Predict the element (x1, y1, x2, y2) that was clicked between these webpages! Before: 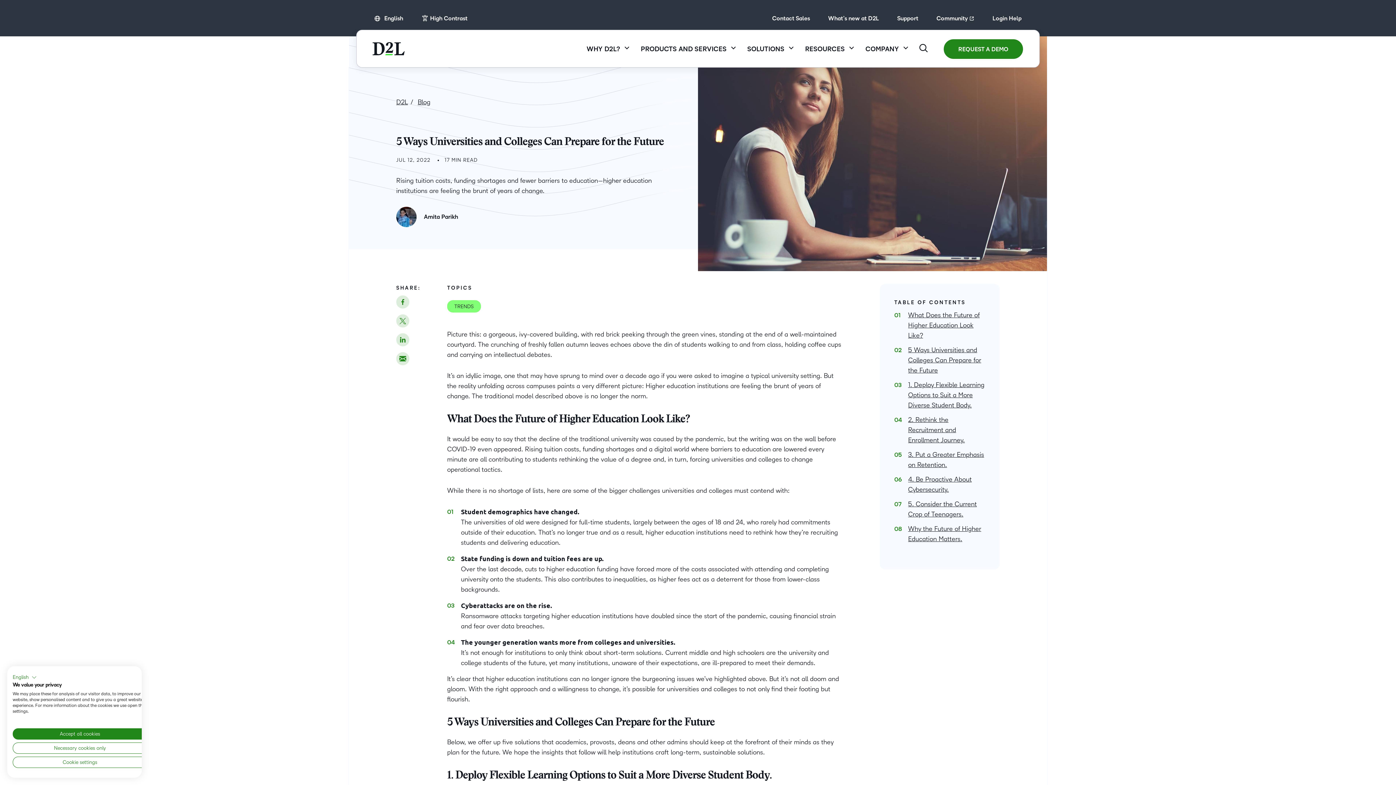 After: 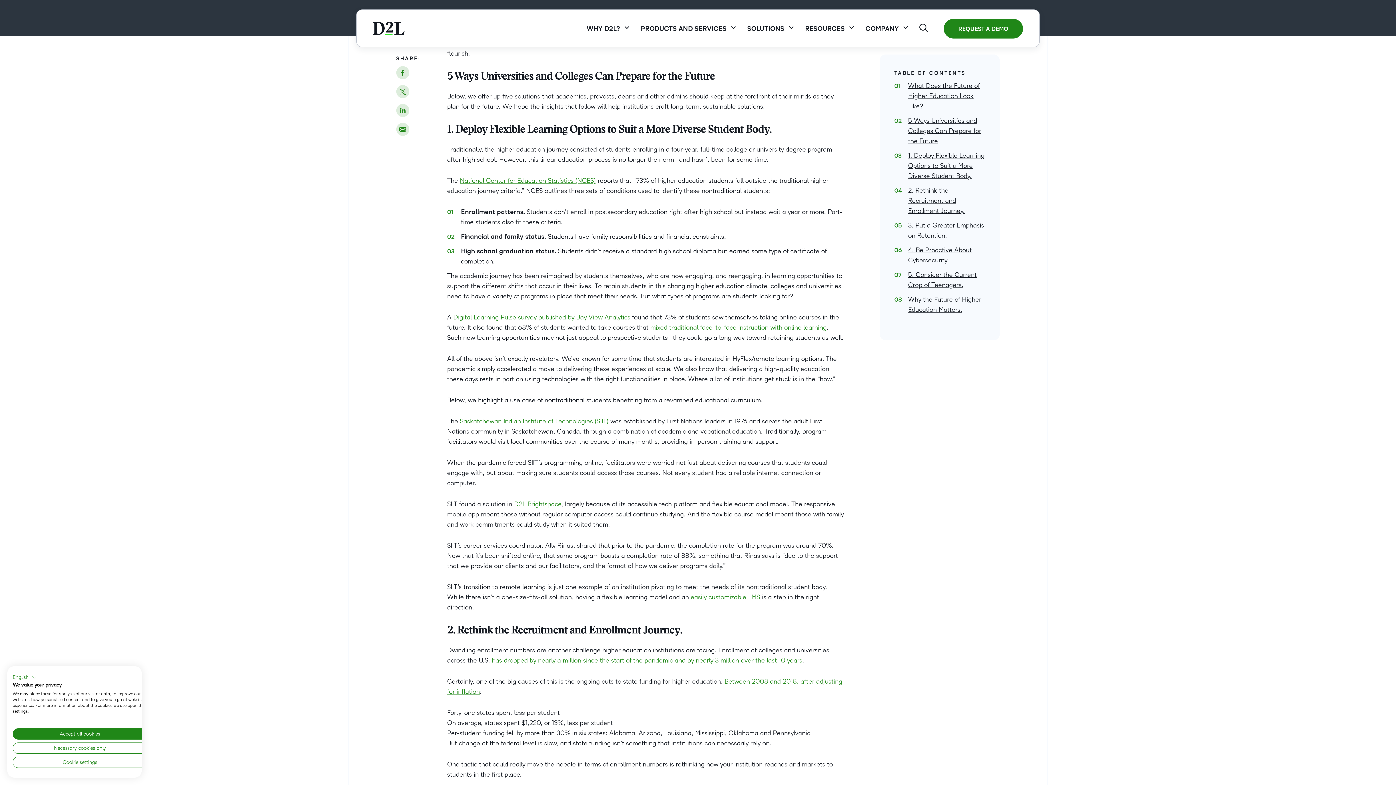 Action: label: 5 Ways Universities and Colleges Can Prepare for the Future bbox: (908, 346, 981, 374)